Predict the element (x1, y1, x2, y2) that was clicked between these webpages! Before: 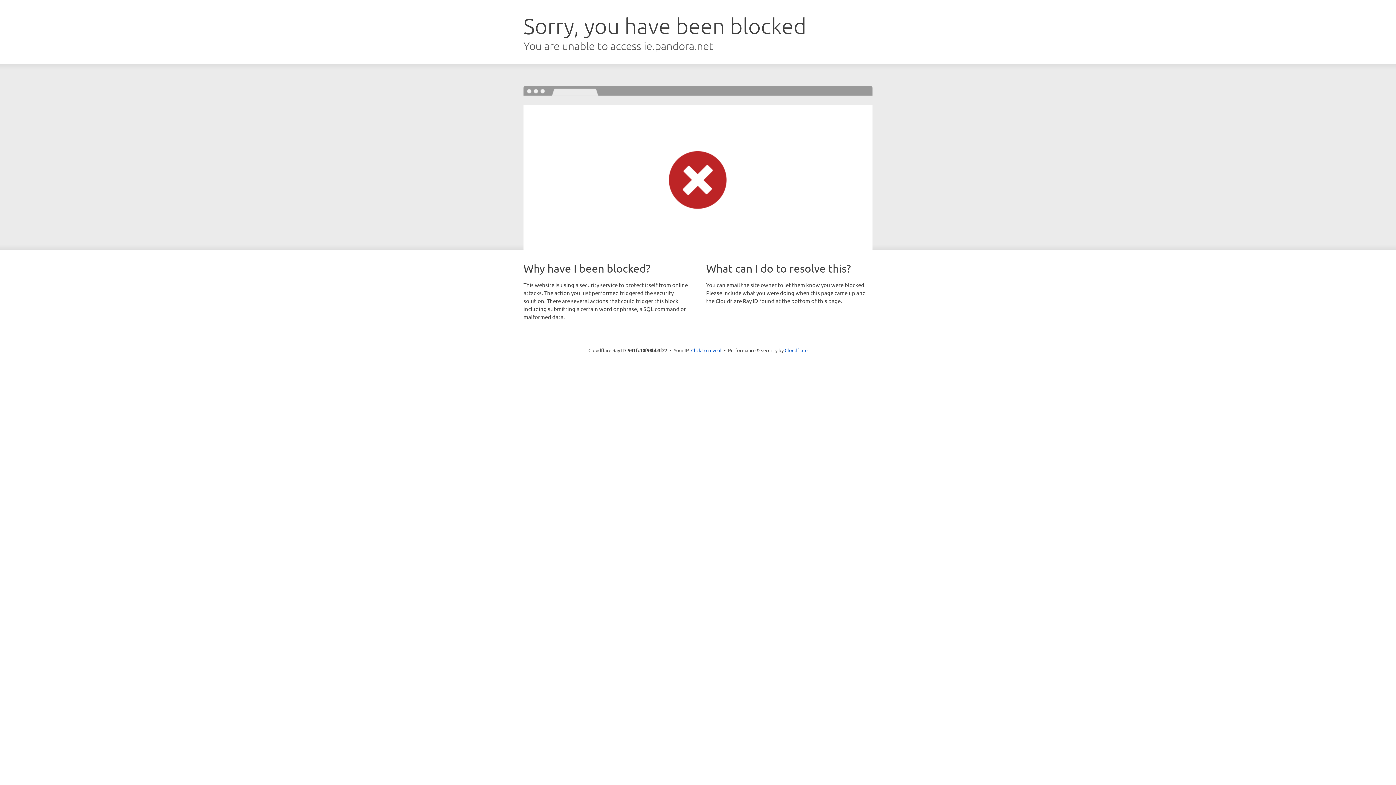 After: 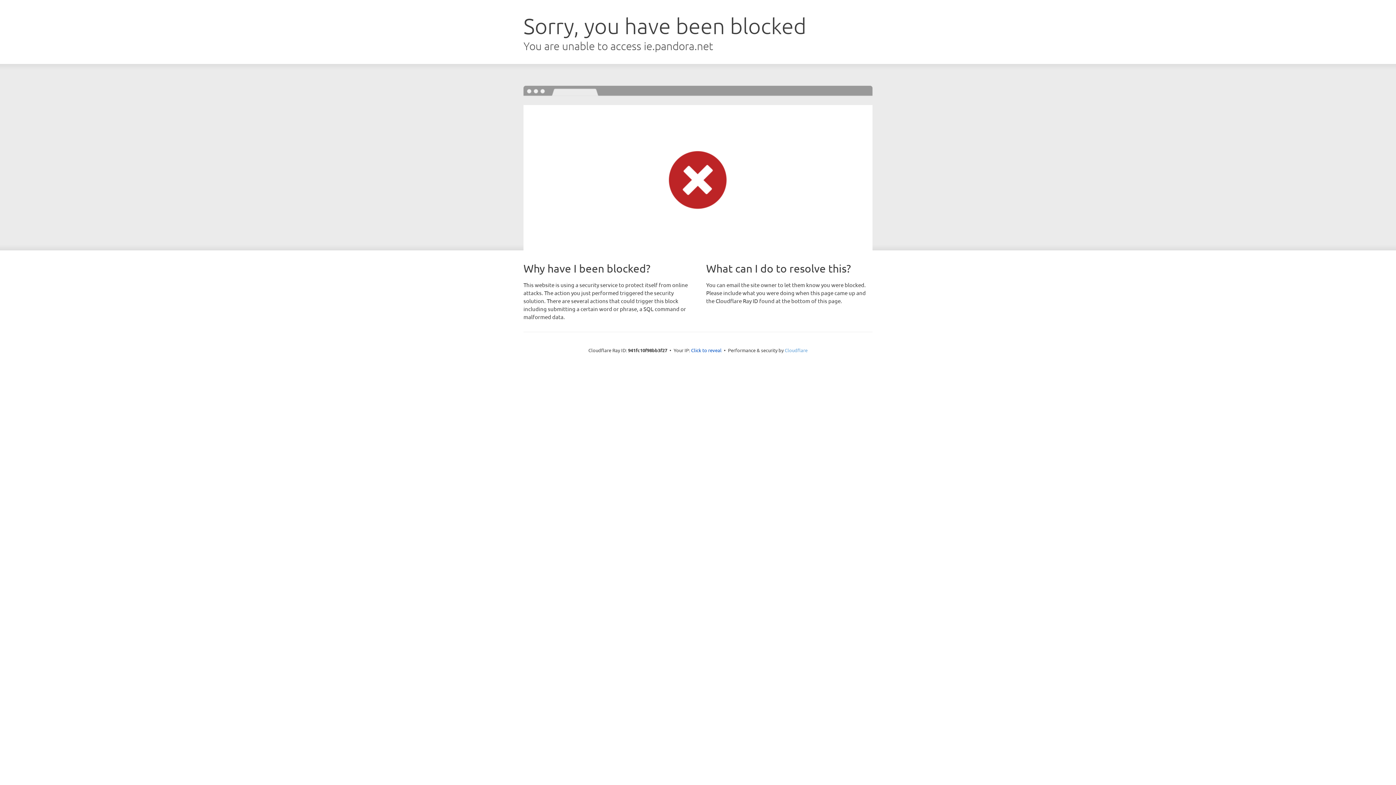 Action: label: Cloudflare bbox: (784, 347, 807, 353)